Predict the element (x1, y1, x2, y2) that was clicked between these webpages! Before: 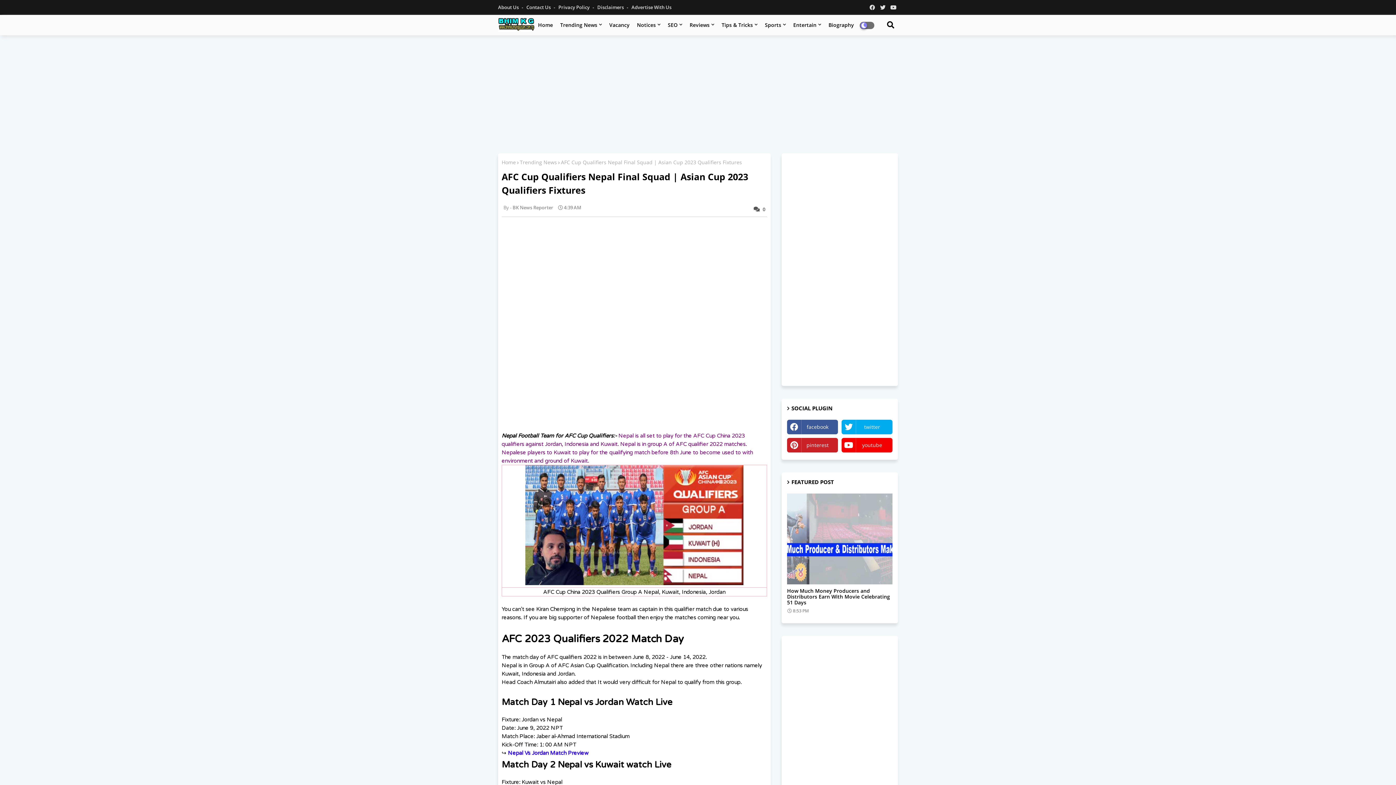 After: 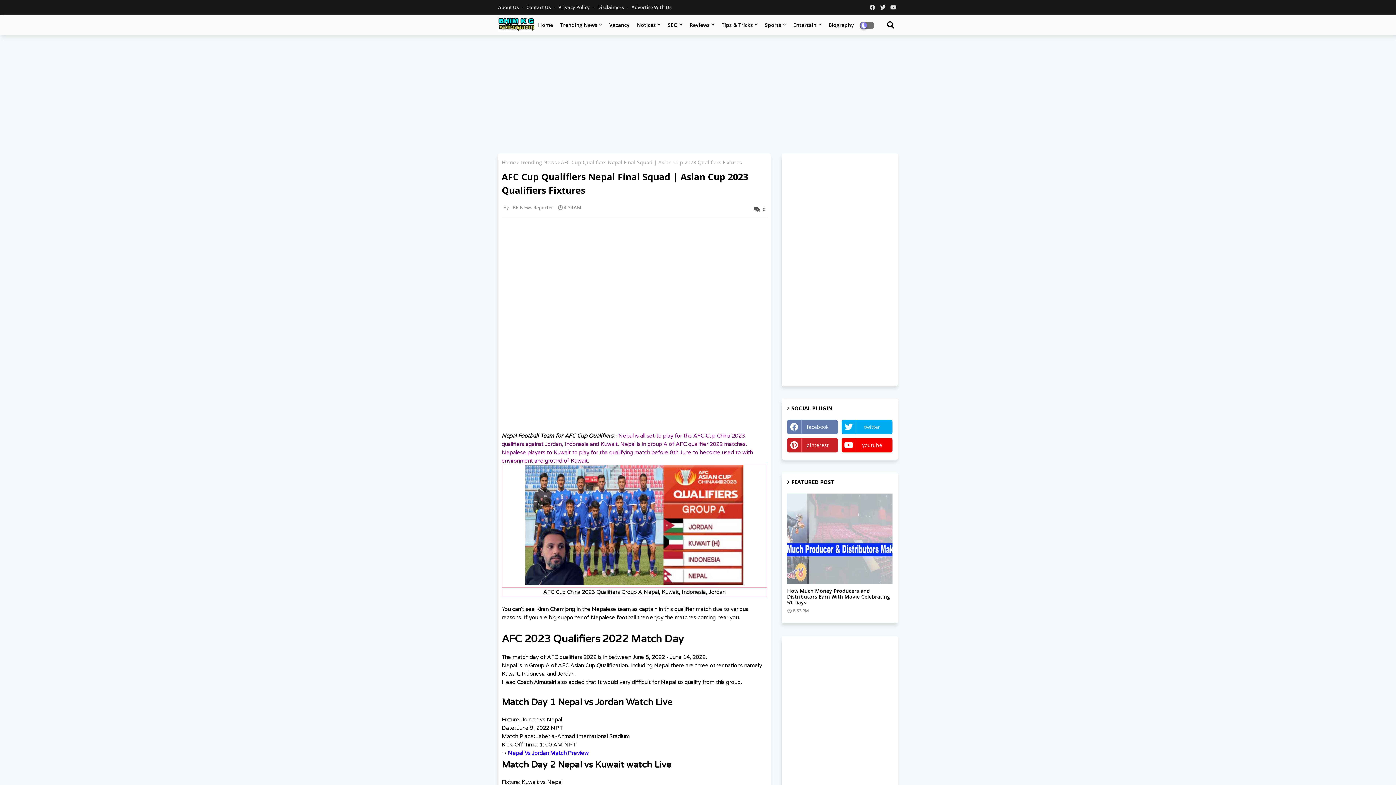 Action: bbox: (787, 420, 838, 434) label: facebook